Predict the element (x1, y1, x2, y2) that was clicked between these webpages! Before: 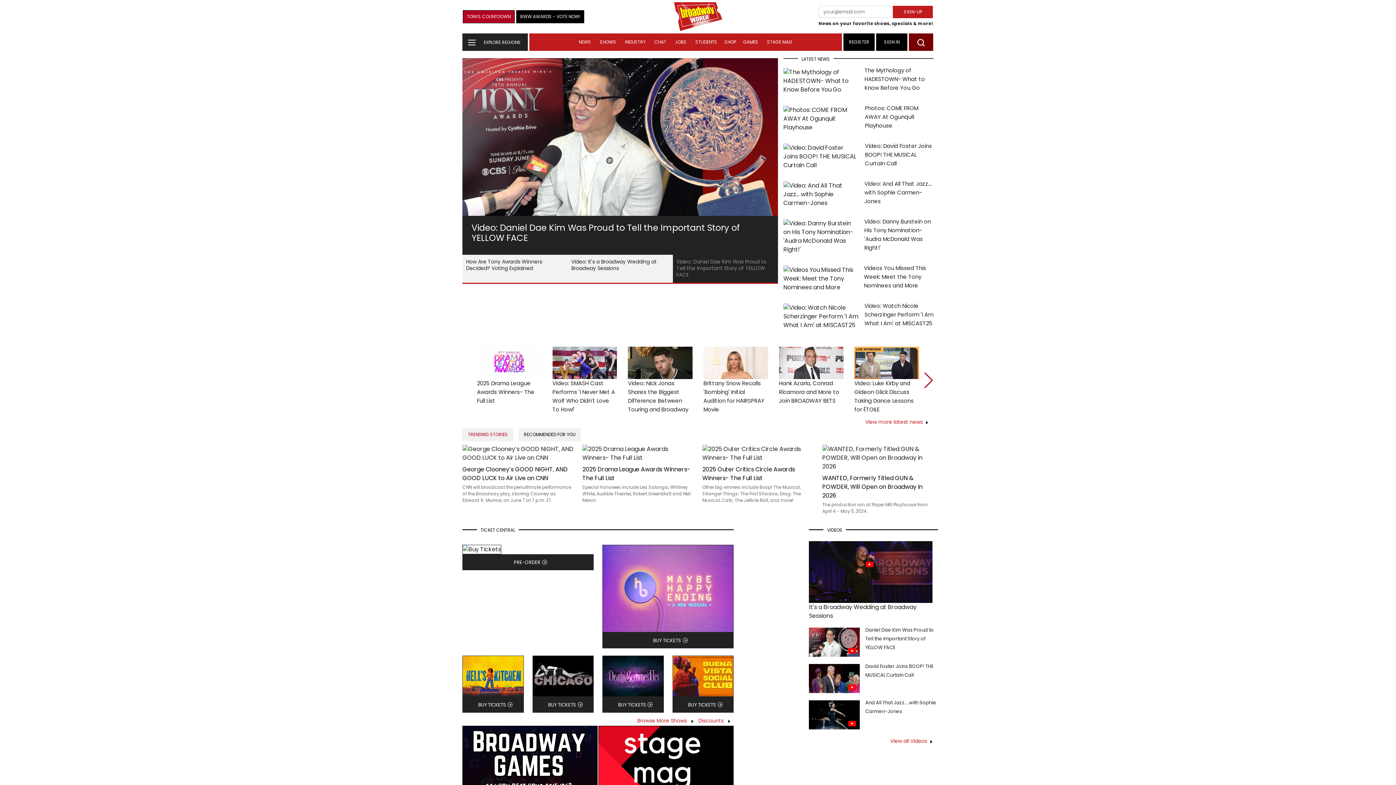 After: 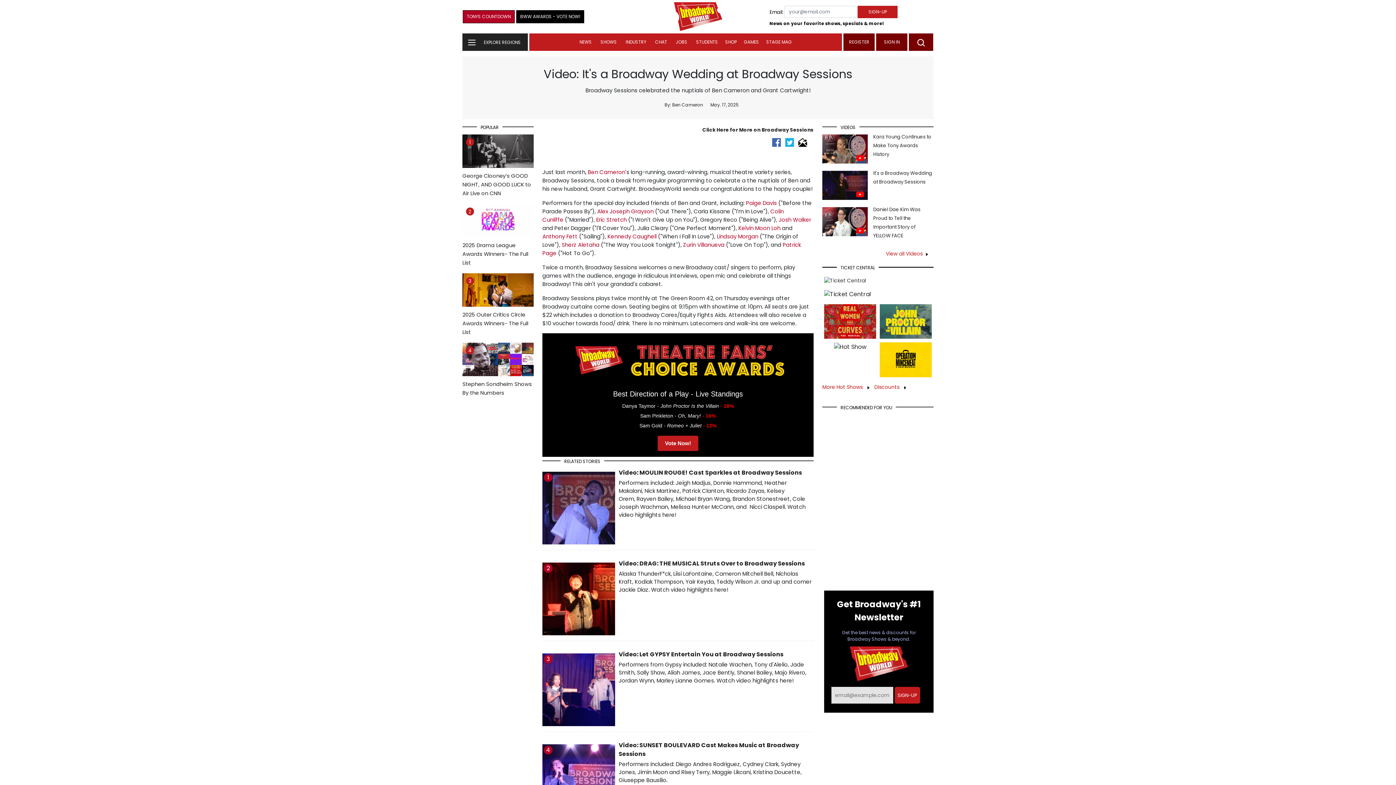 Action: label:   bbox: (809, 567, 932, 576)